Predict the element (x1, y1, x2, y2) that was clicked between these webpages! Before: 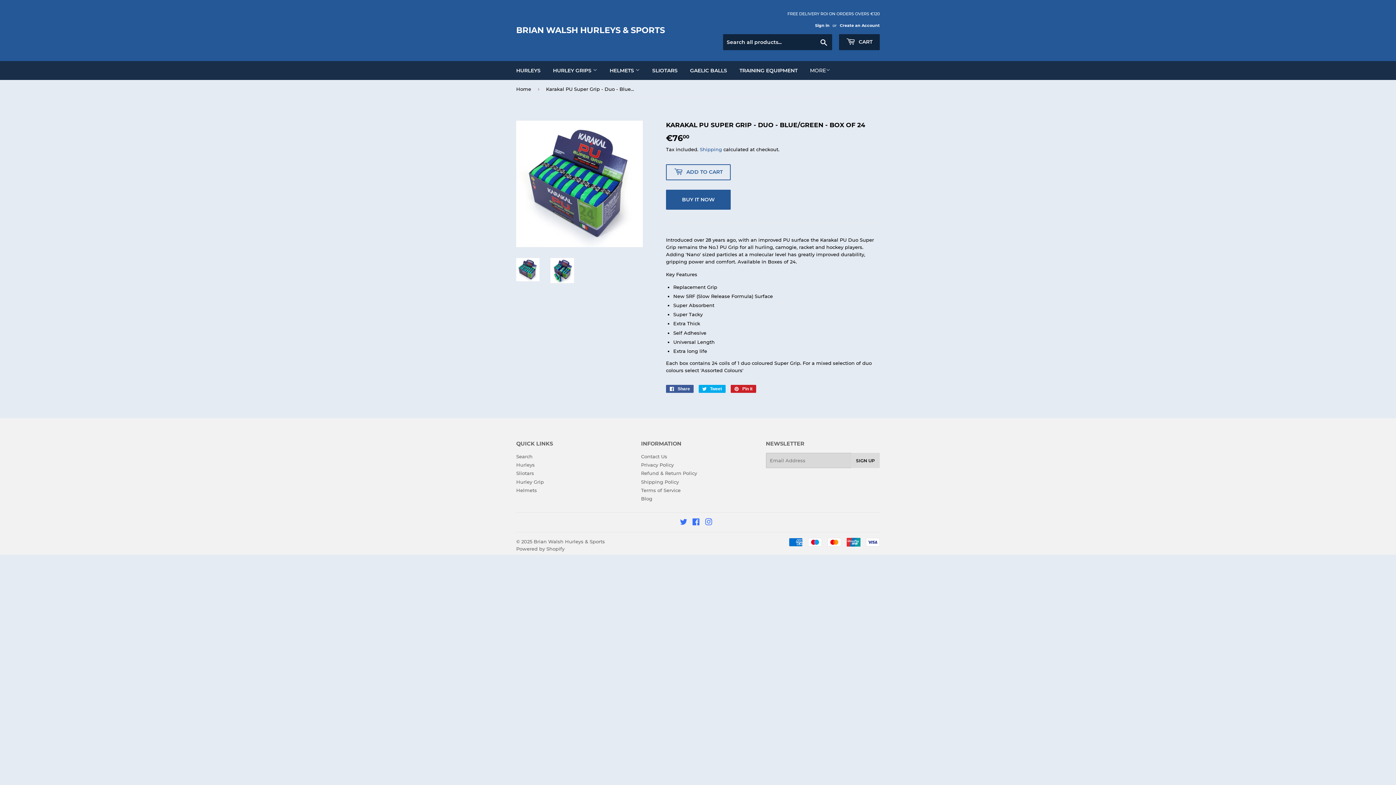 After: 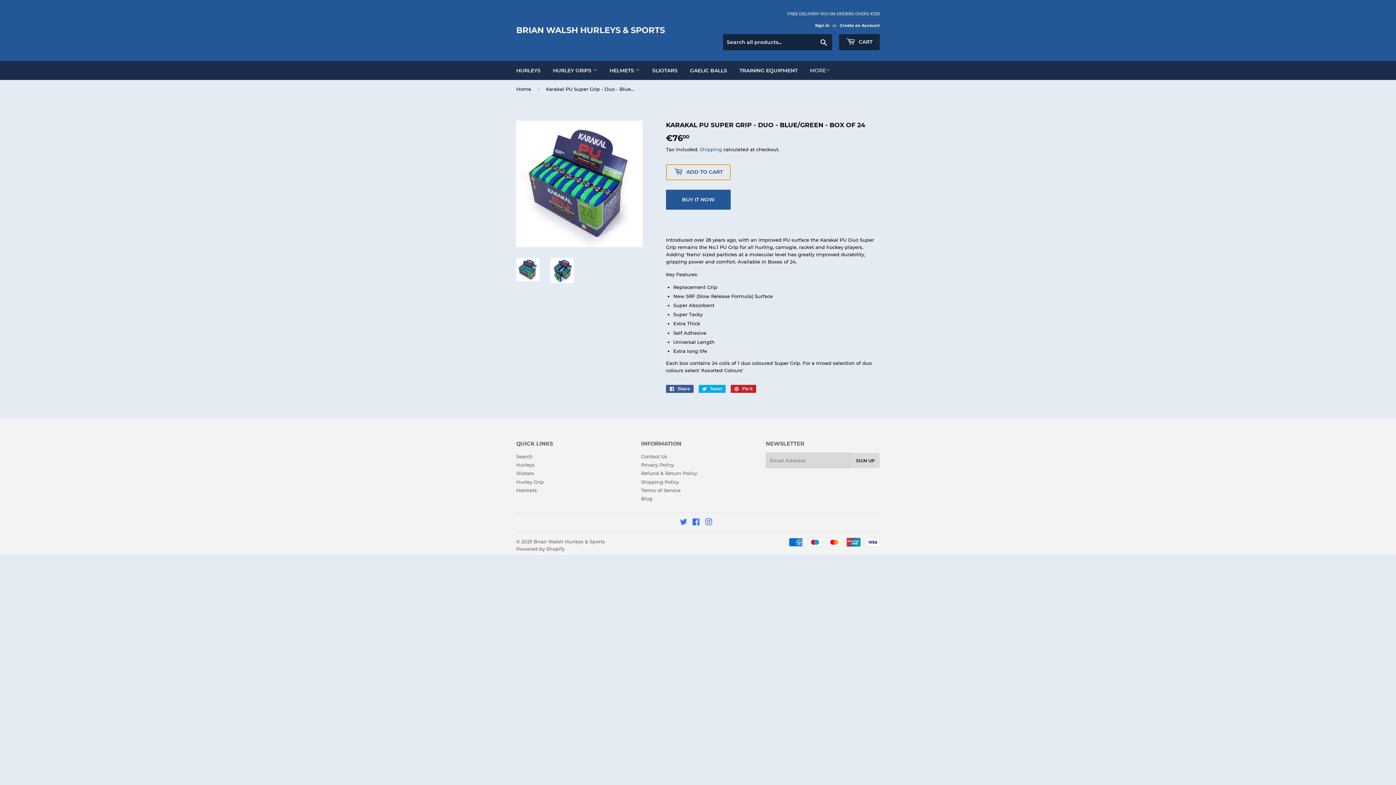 Action: label:  ADD TO CART bbox: (666, 164, 730, 180)